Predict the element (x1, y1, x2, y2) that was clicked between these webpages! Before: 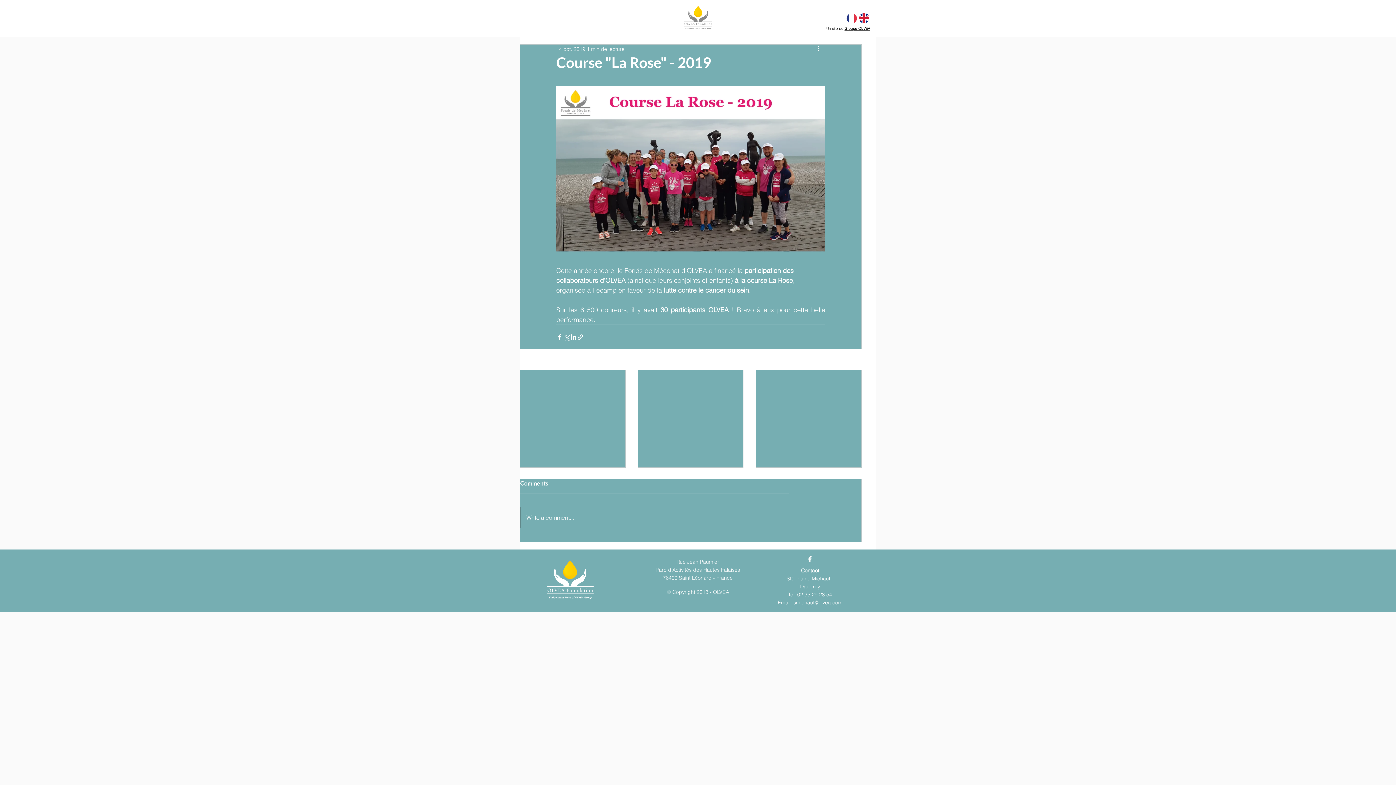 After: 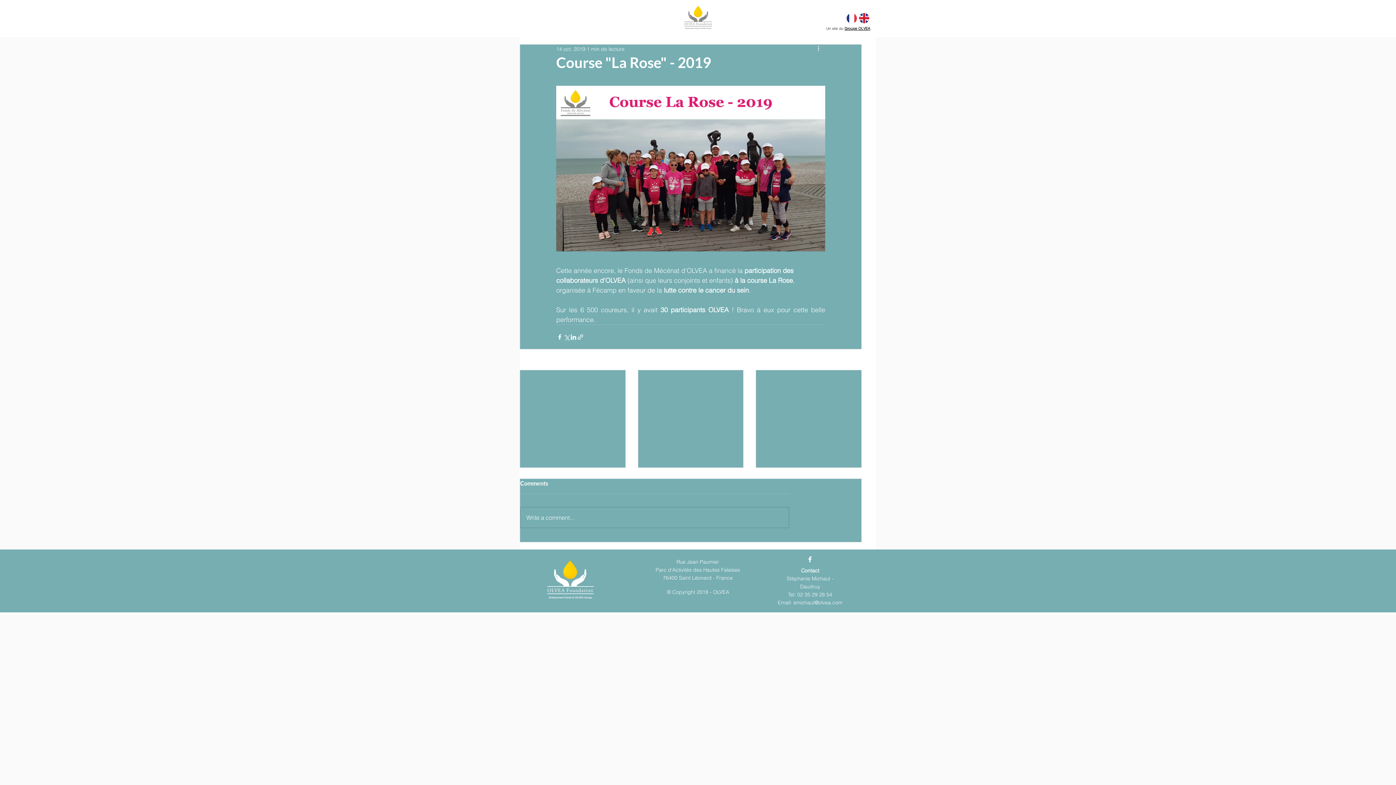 Action: bbox: (806, 555, 814, 563)